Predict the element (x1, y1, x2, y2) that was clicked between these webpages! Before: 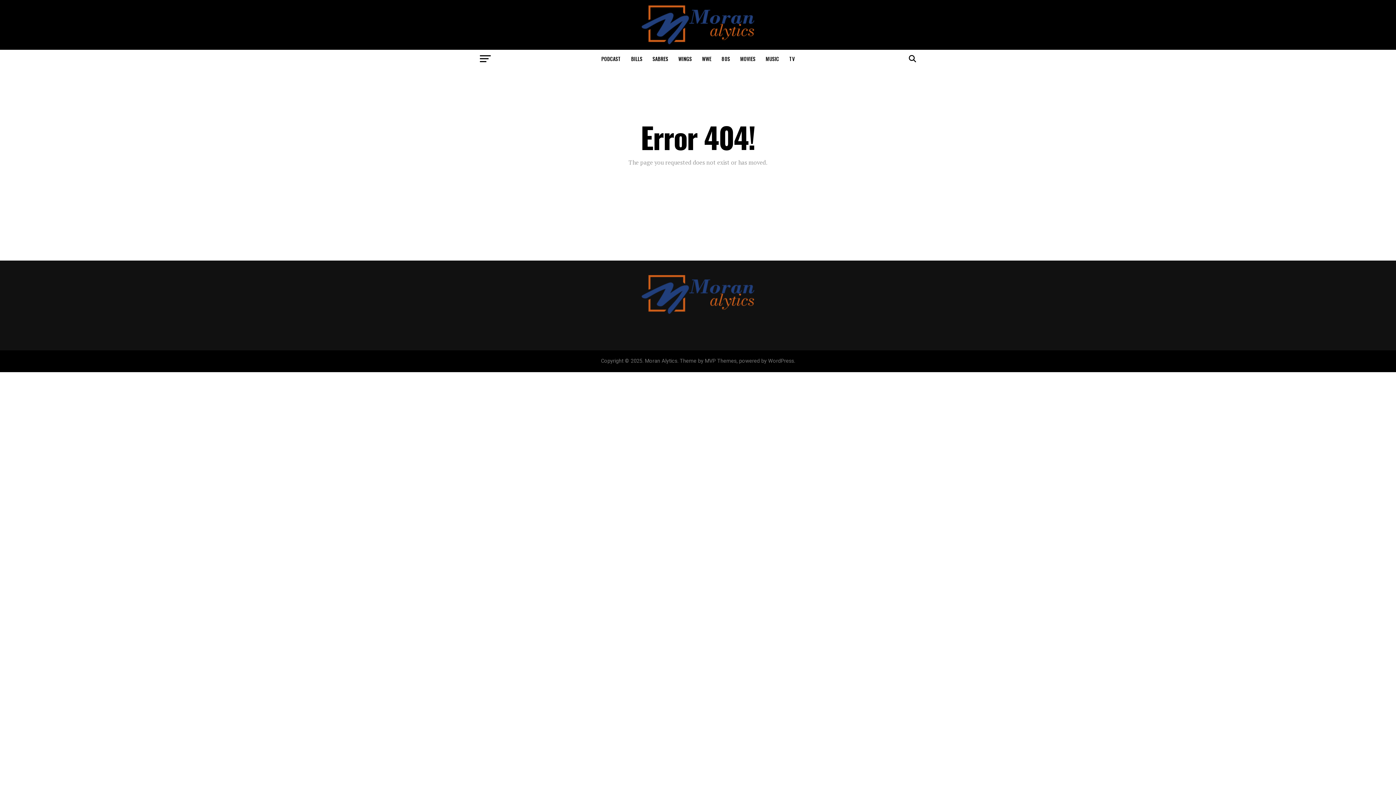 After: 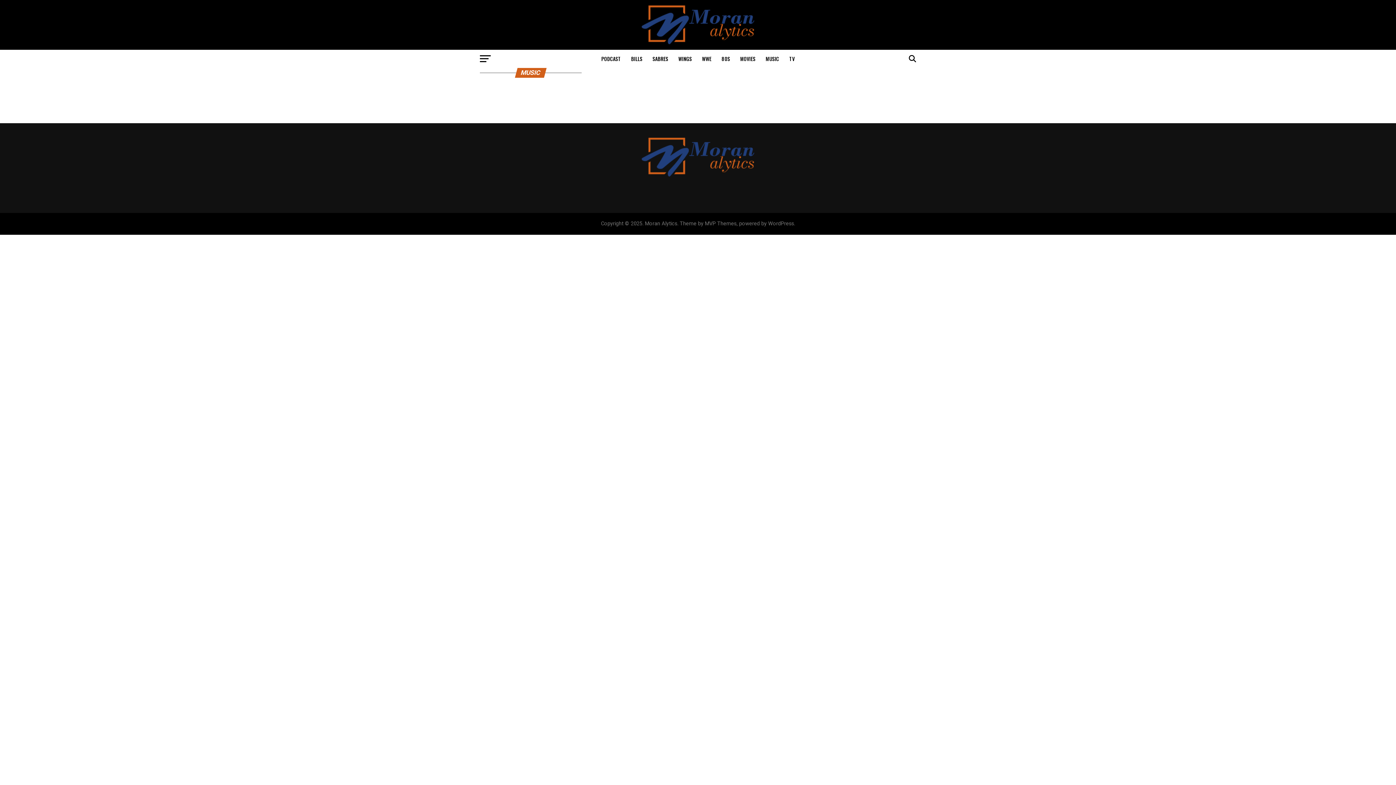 Action: bbox: (761, 49, 783, 68) label: MUSIC